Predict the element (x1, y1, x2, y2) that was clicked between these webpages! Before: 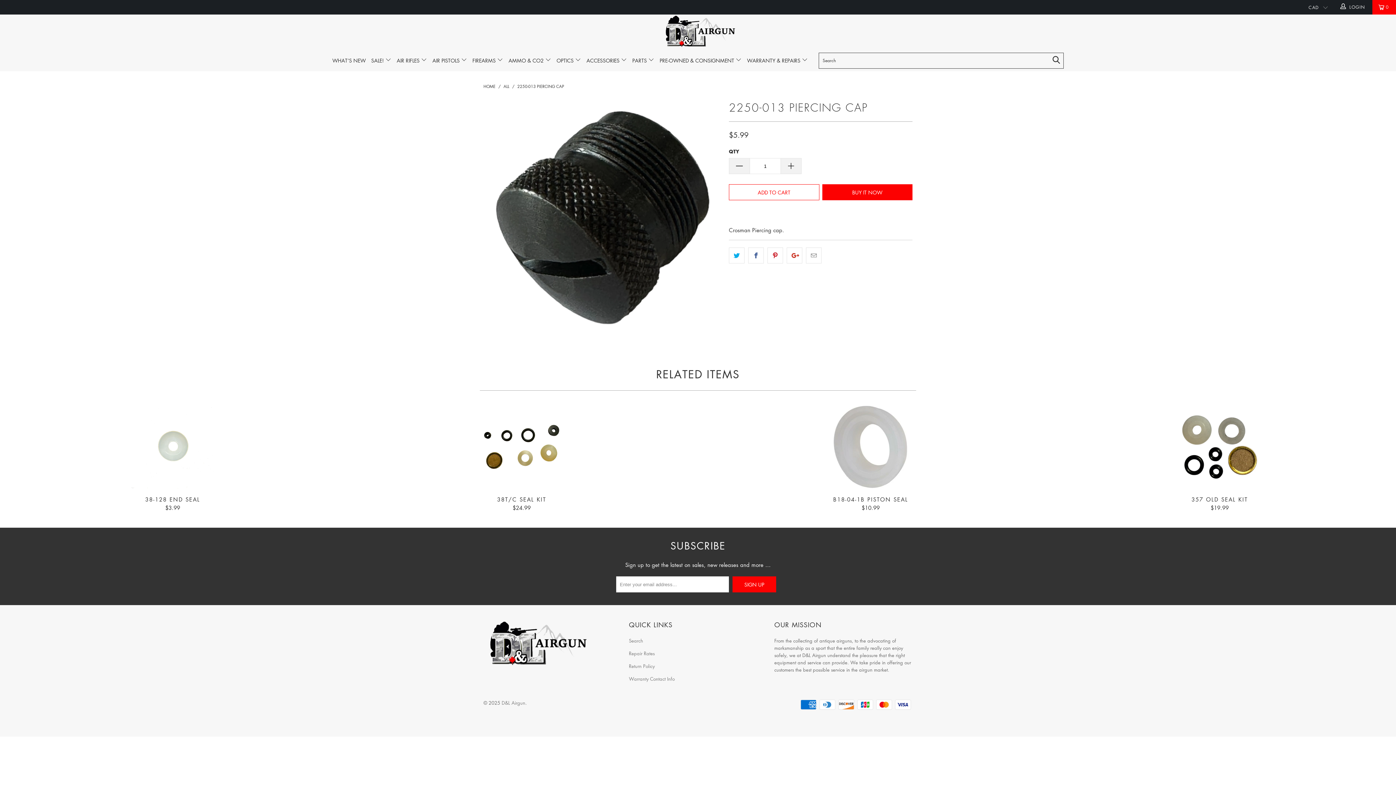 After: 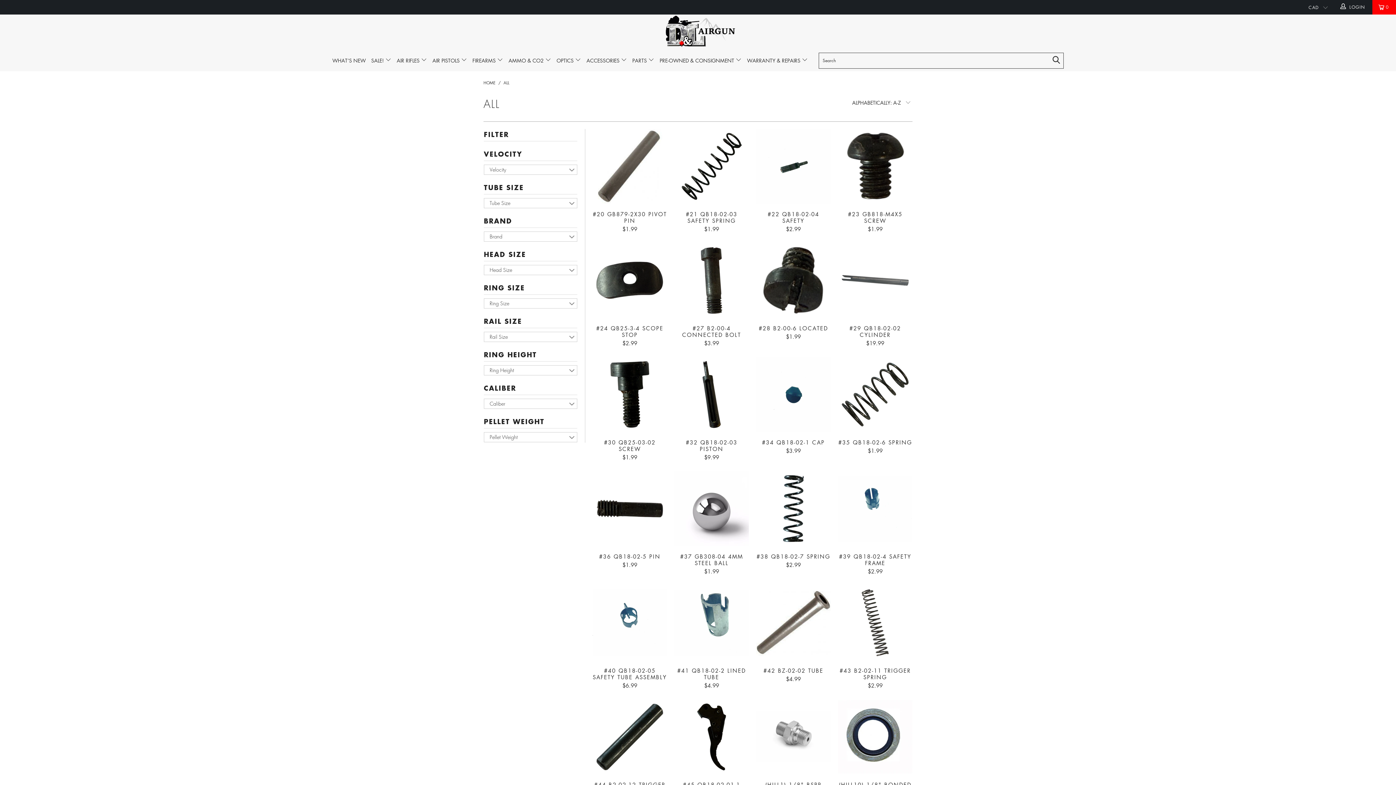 Action: bbox: (503, 83, 510, 89) label: ALL 